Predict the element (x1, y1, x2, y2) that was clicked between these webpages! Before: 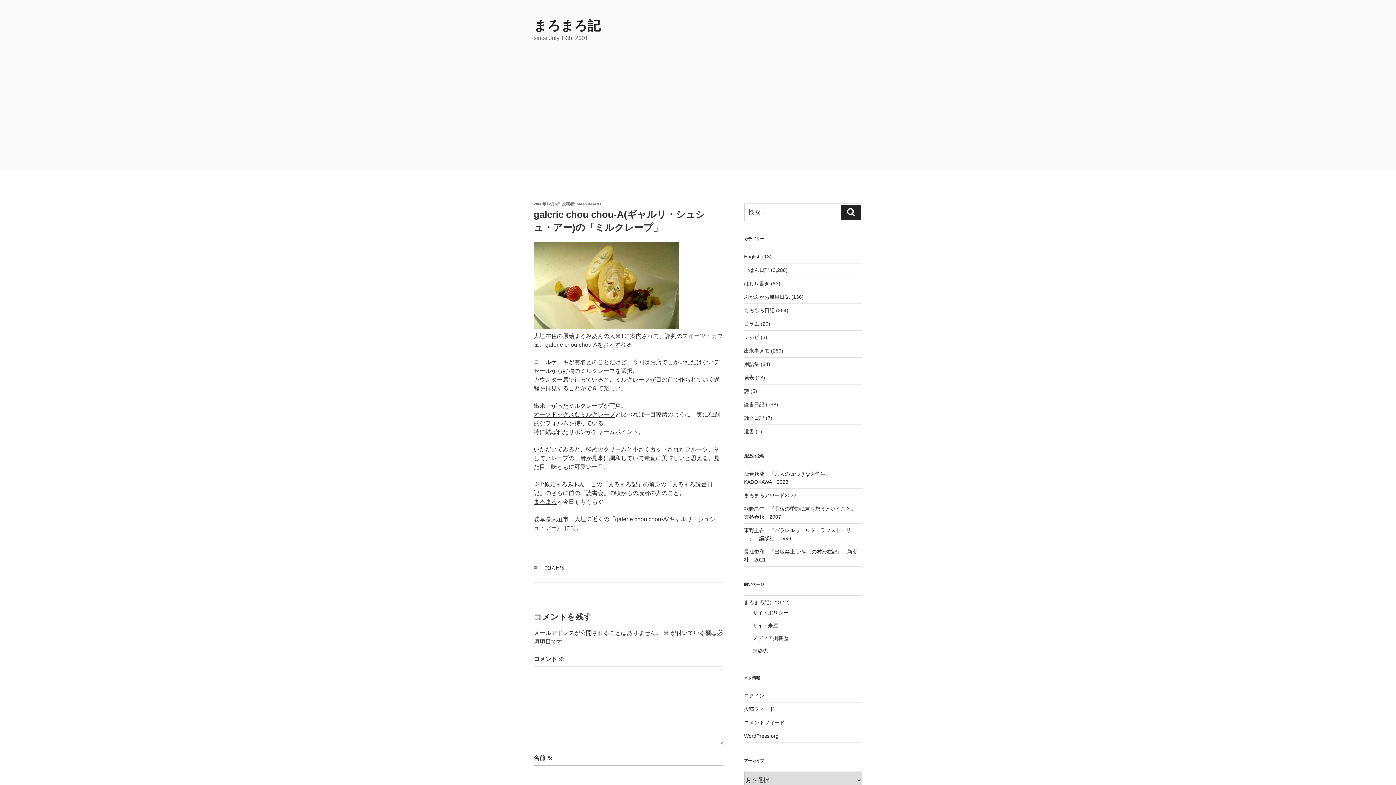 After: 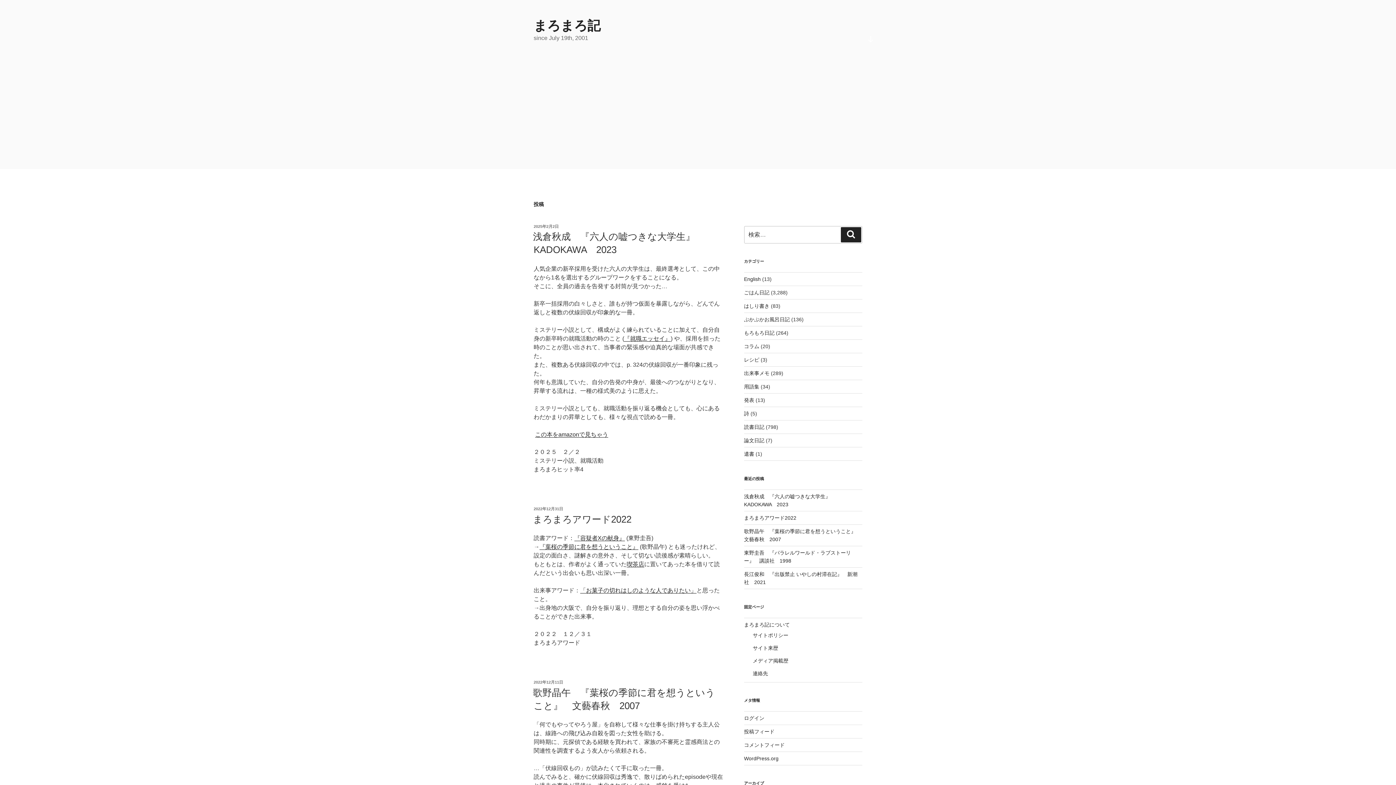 Action: label: 「まろまろ記」 bbox: (602, 481, 643, 487)